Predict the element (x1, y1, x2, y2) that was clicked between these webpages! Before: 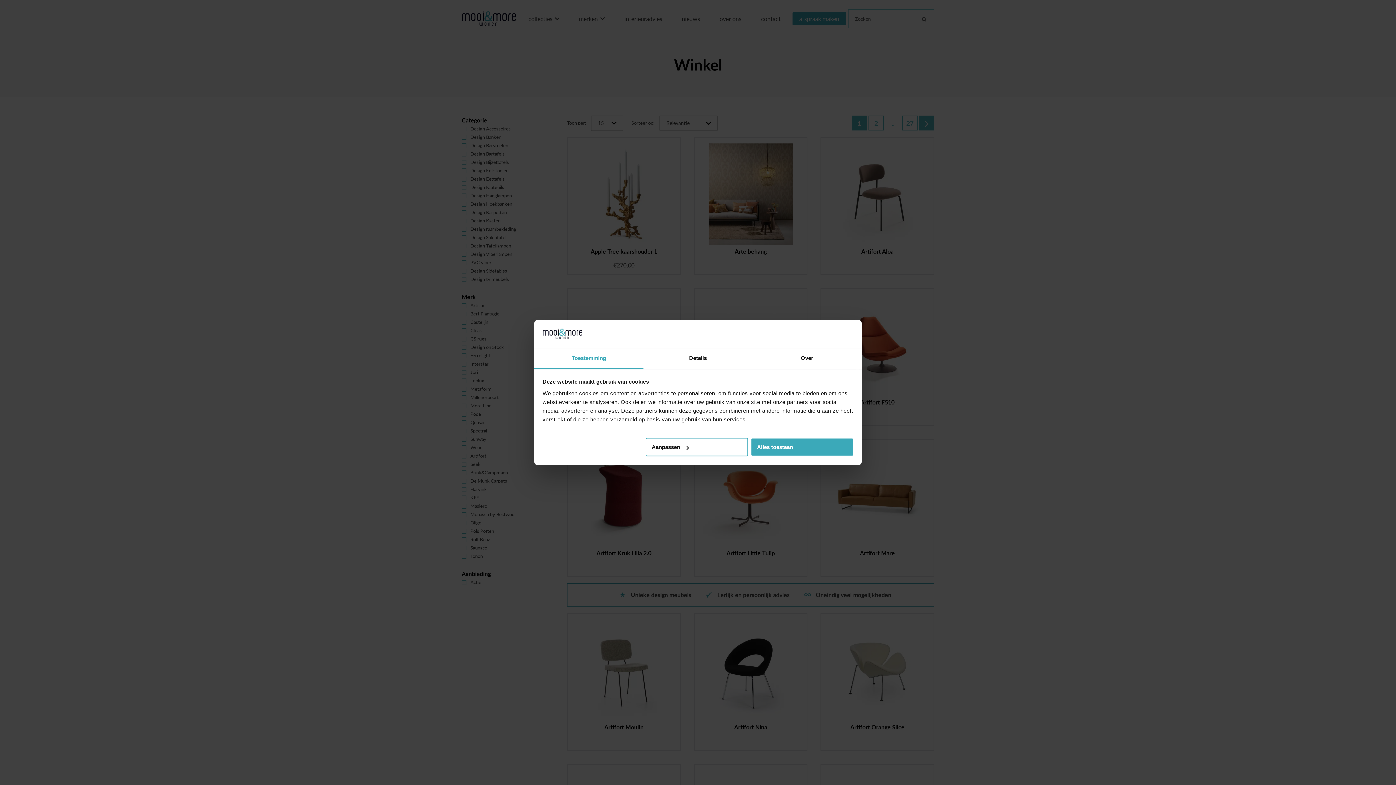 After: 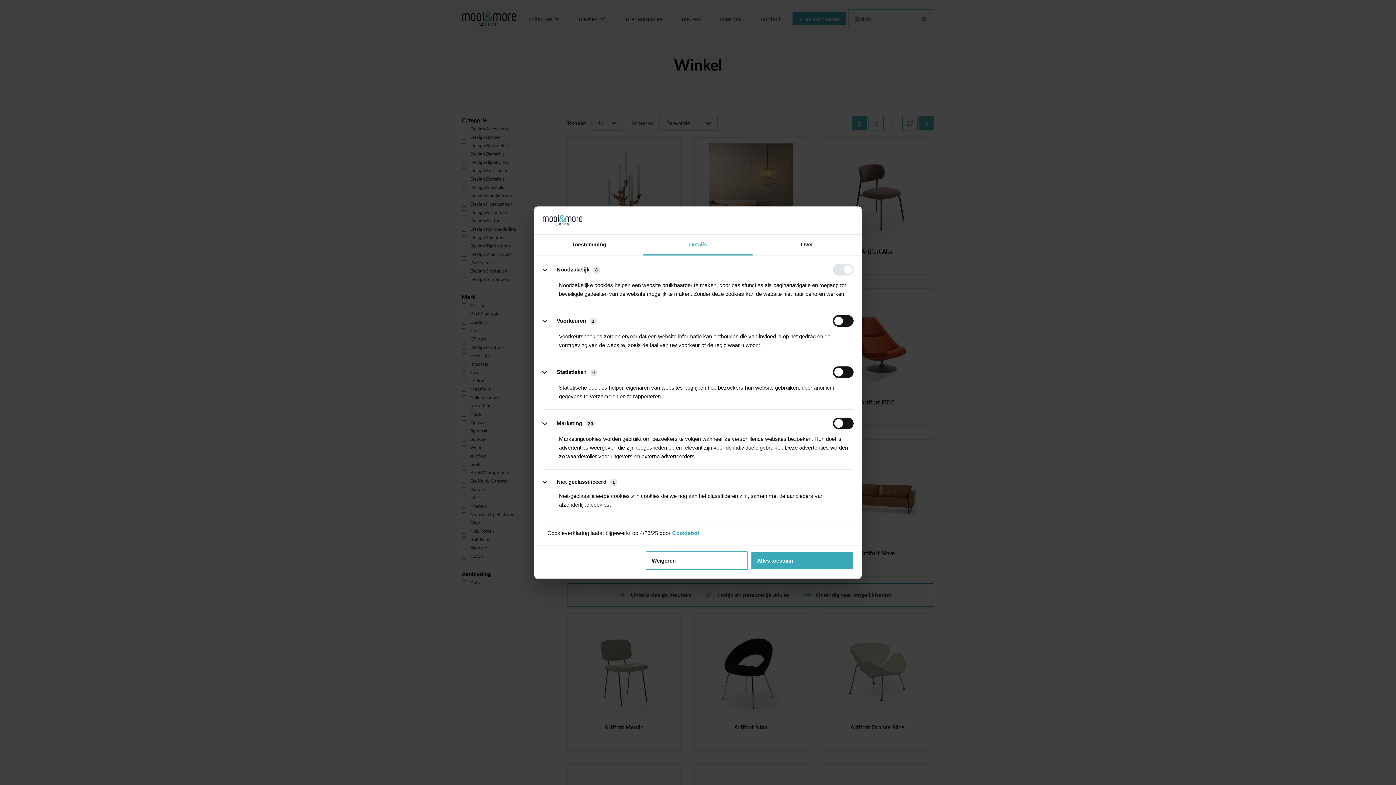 Action: bbox: (643, 348, 752, 369) label: Details